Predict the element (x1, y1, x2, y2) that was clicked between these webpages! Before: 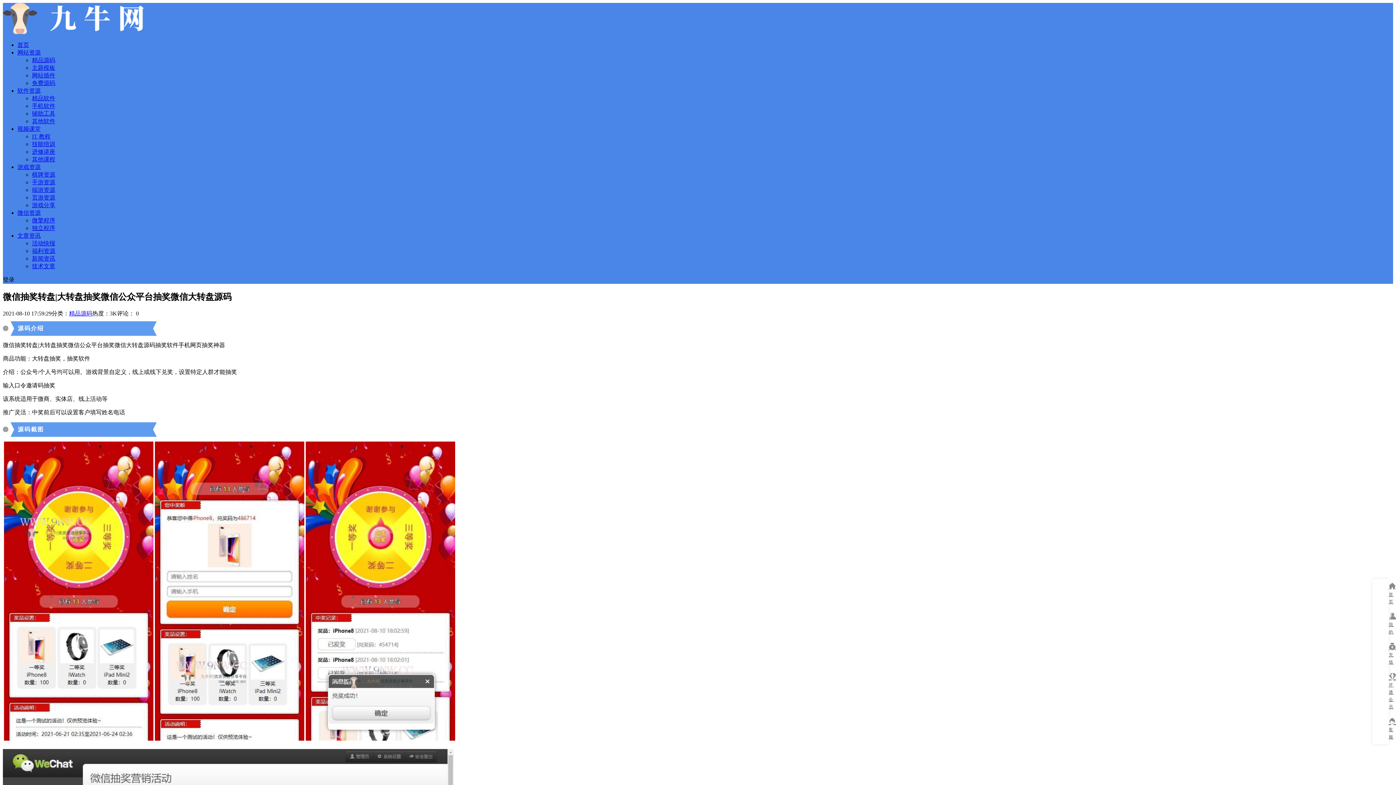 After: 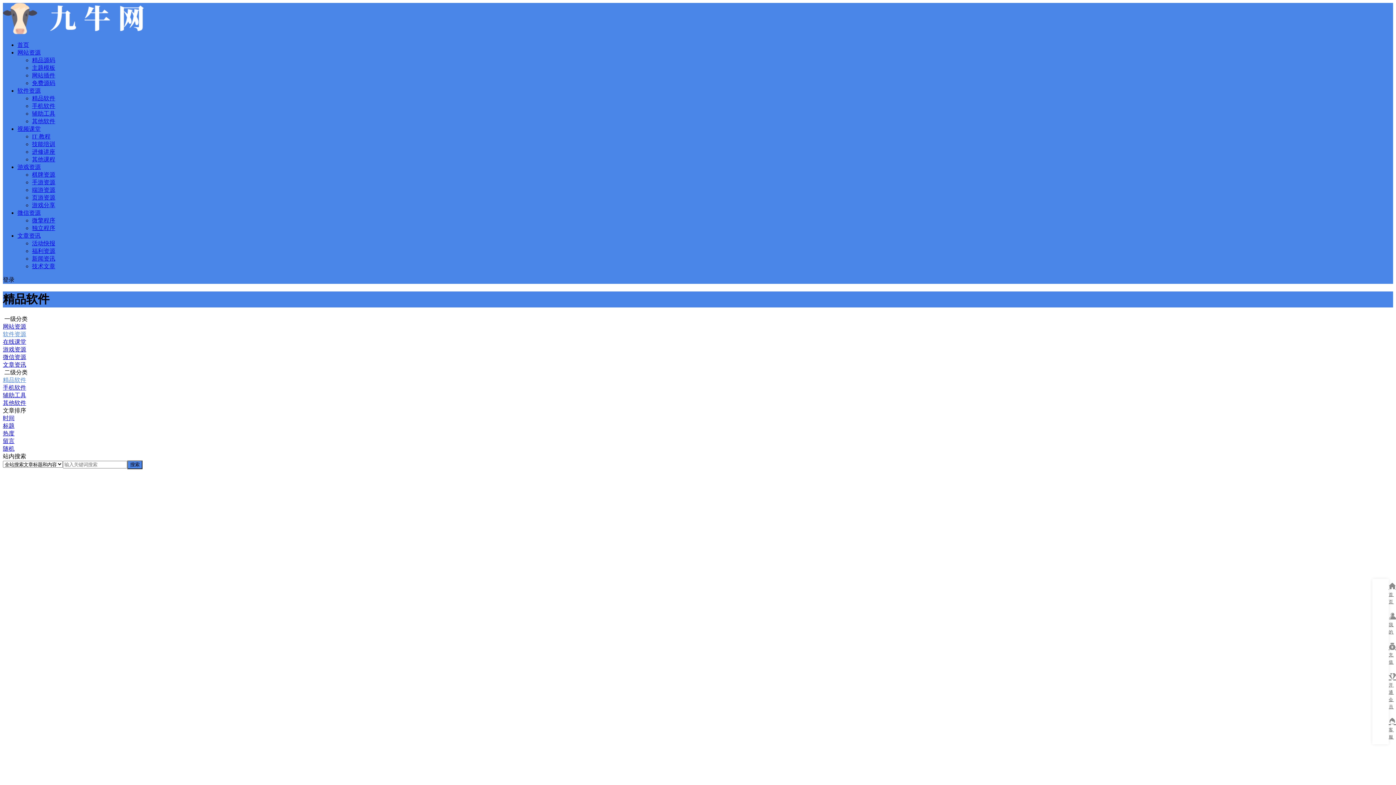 Action: bbox: (32, 95, 55, 101) label: 精品软件